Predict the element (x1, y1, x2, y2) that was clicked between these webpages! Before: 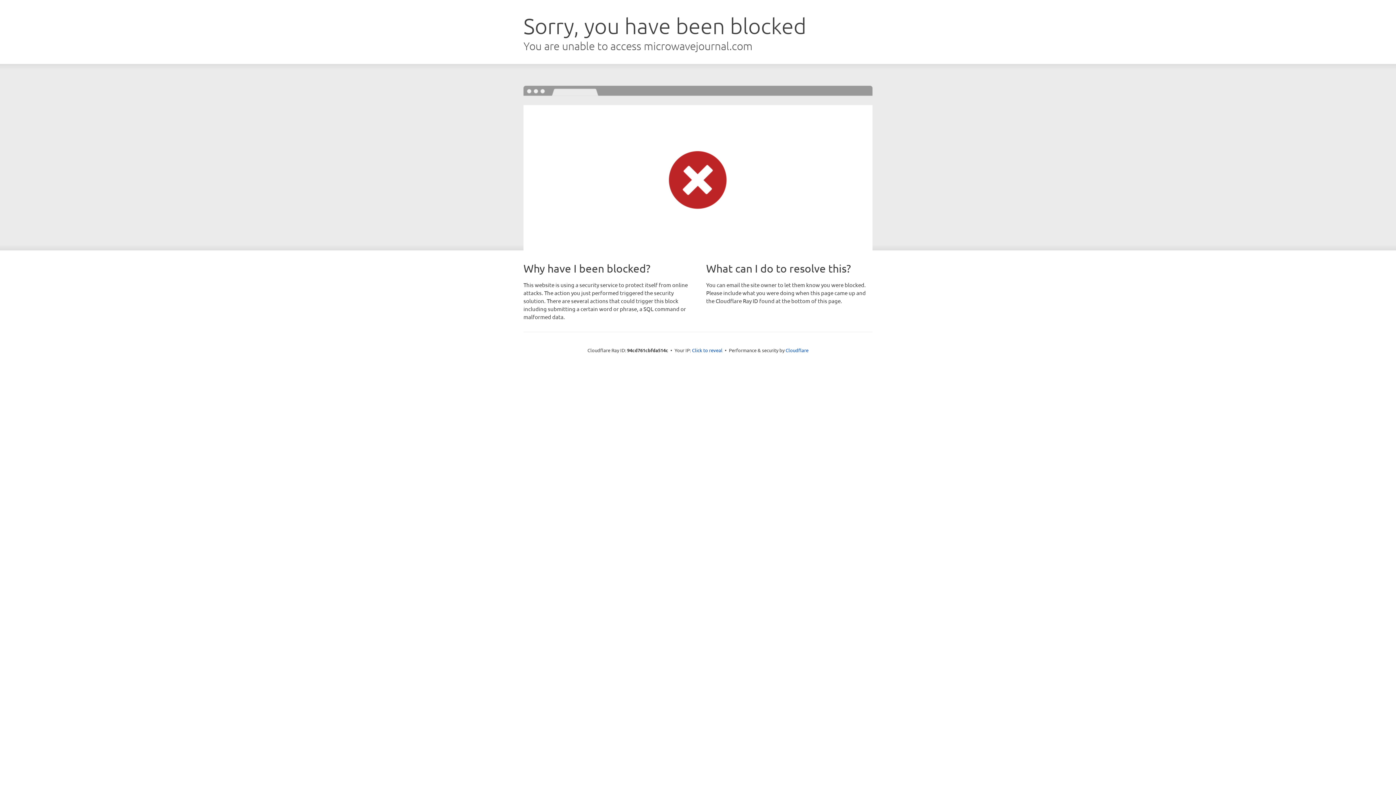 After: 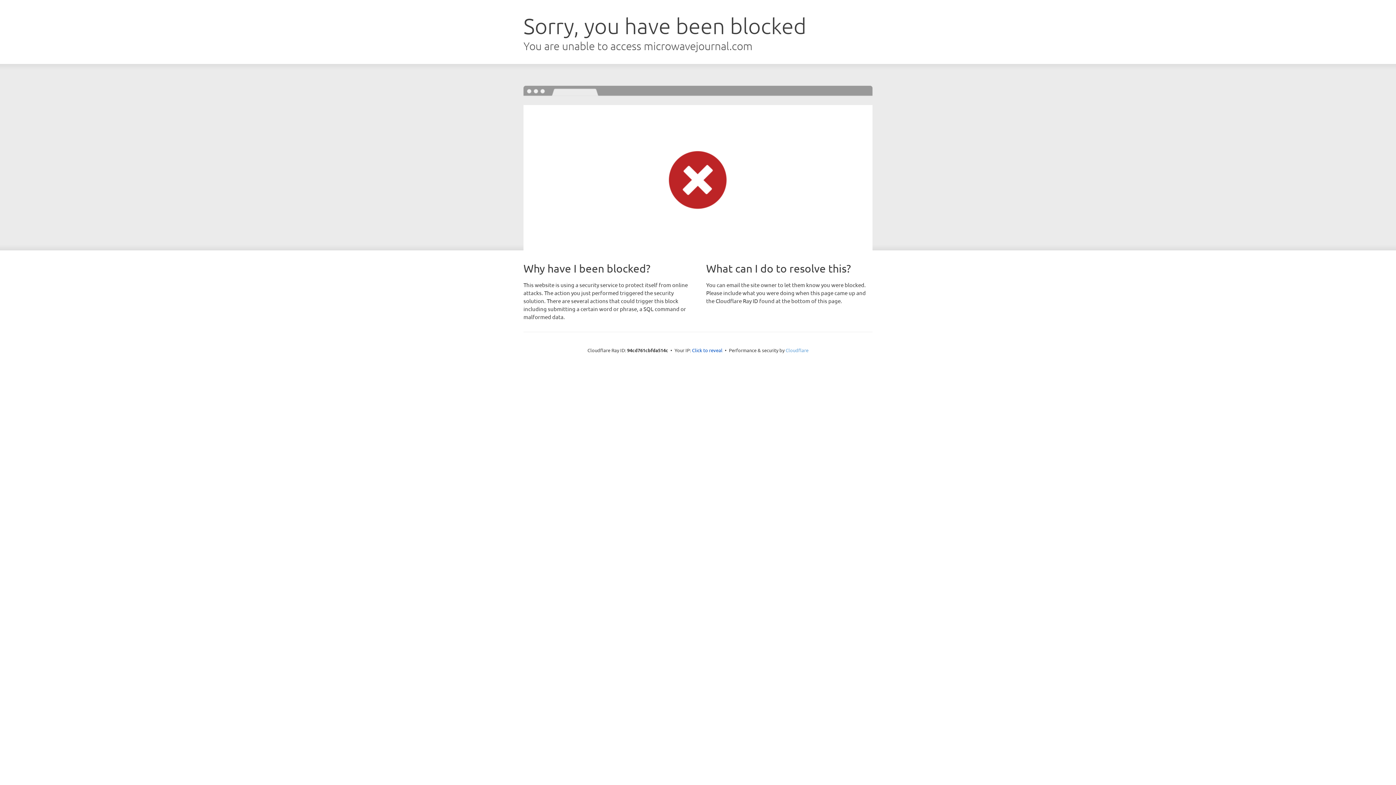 Action: bbox: (785, 347, 808, 353) label: Cloudflare